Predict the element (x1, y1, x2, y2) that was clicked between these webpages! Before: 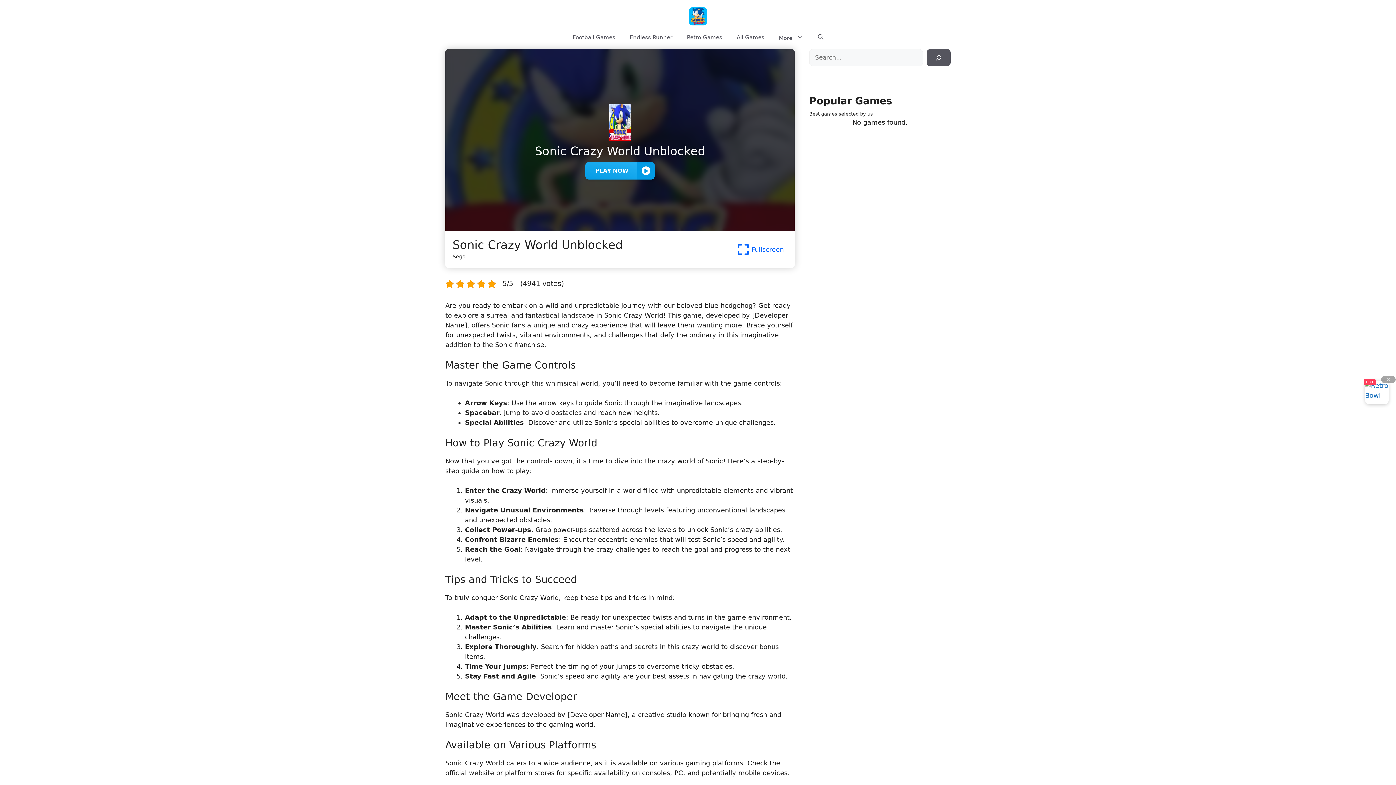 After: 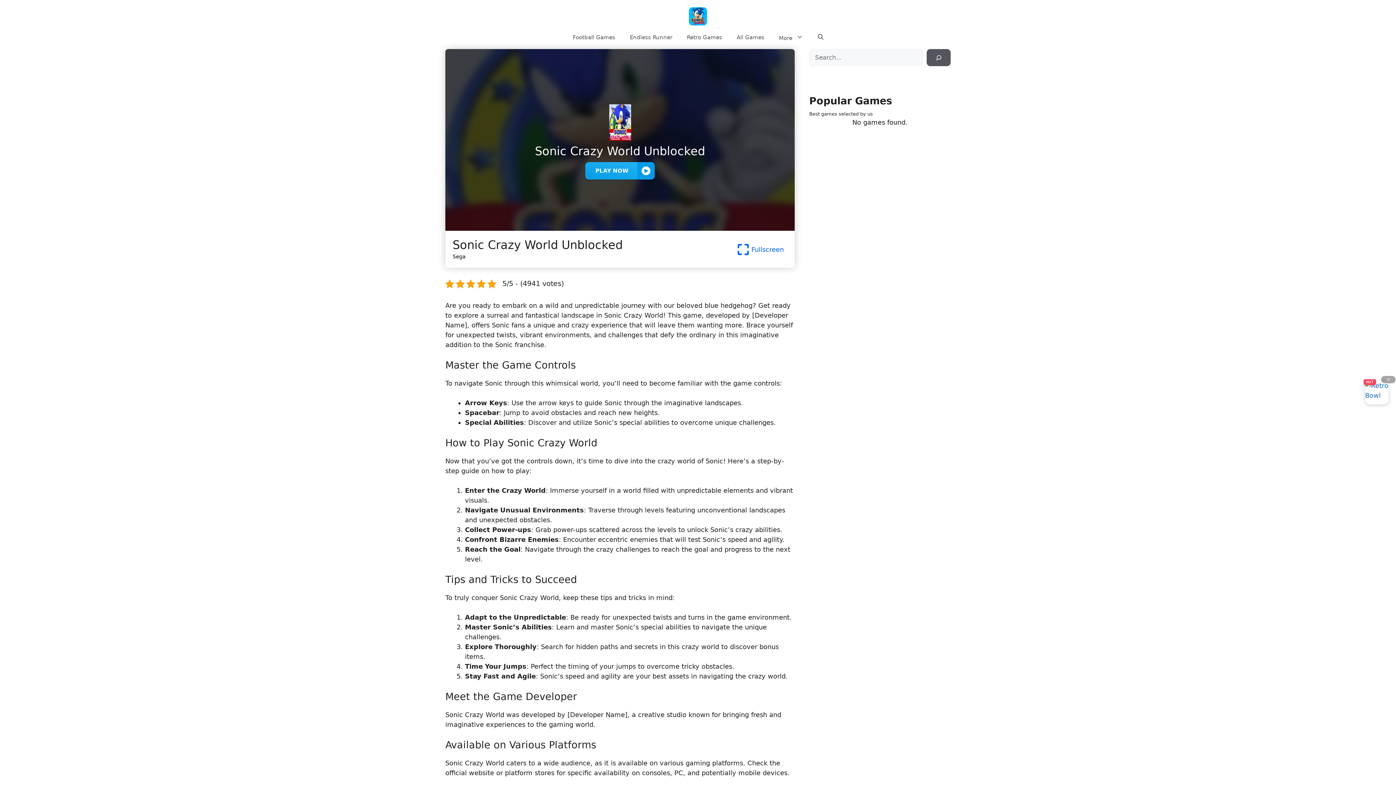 Action: label: Open search bbox: (810, 33, 830, 40)